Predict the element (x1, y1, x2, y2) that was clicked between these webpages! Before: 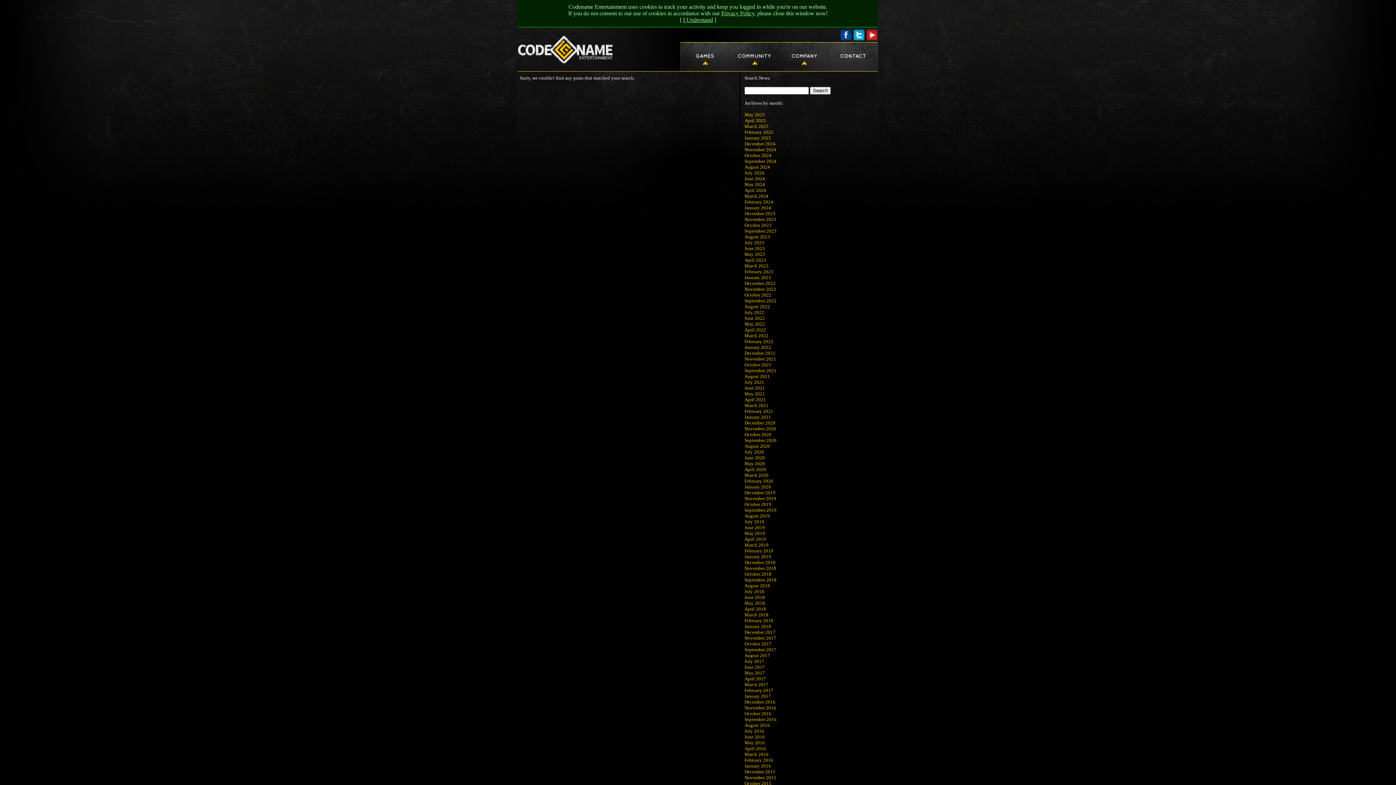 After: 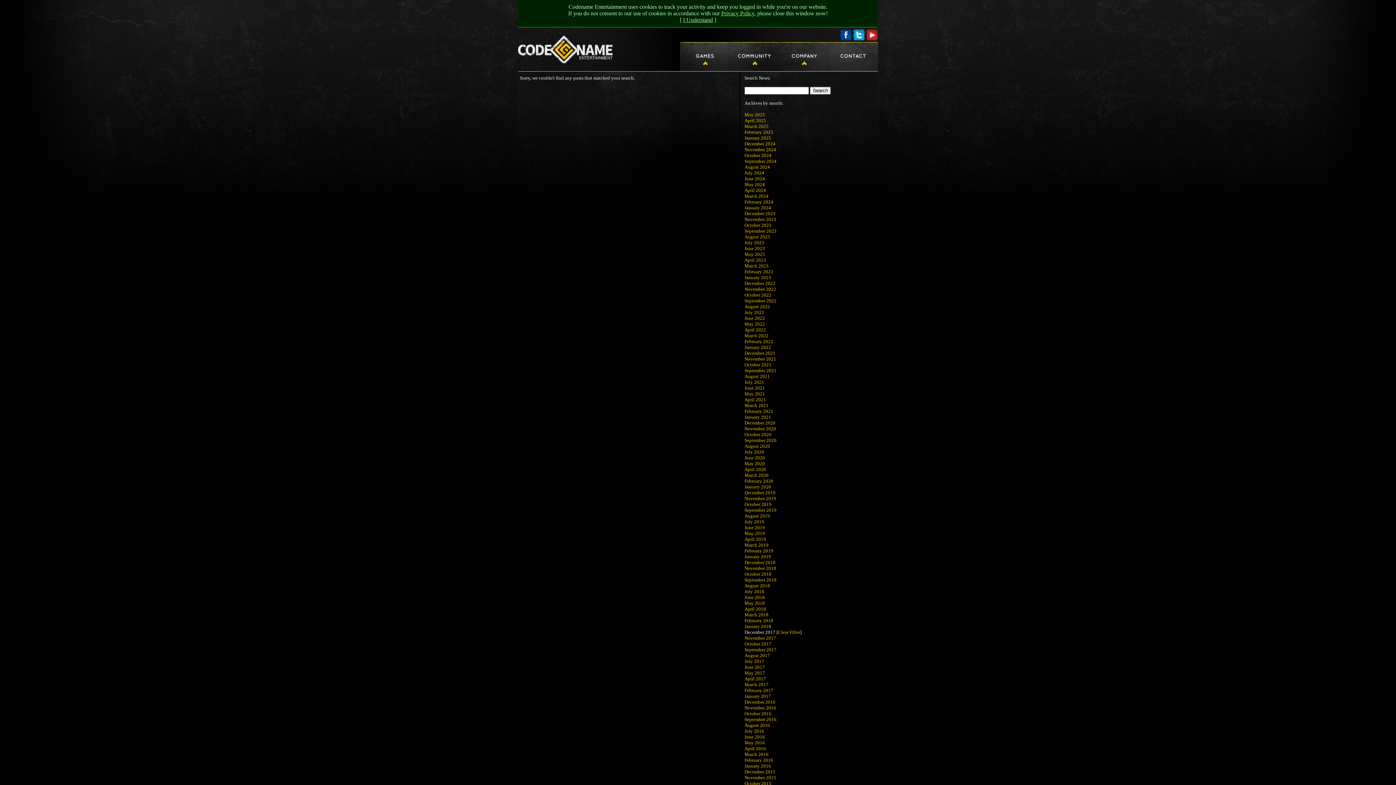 Action: bbox: (744, 629, 775, 635) label: December 2017